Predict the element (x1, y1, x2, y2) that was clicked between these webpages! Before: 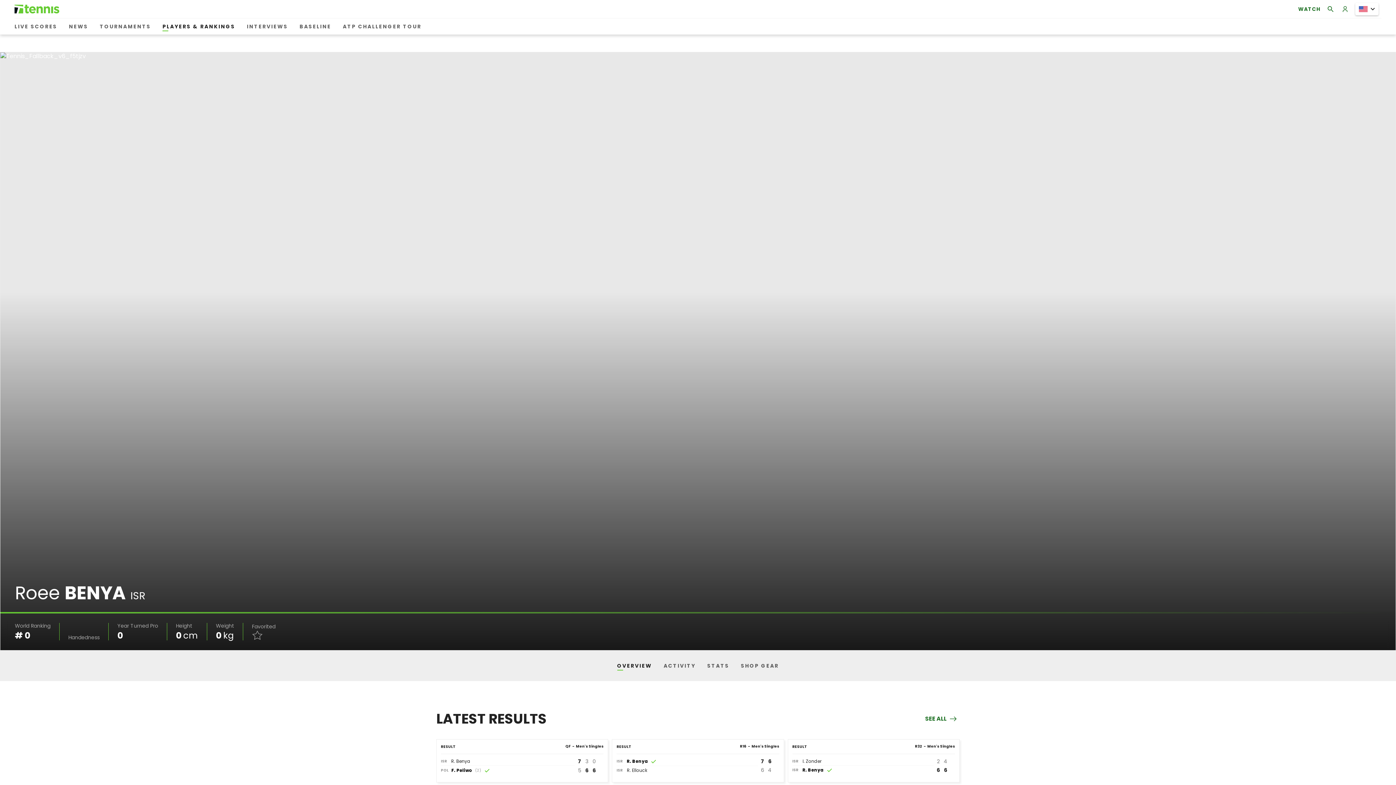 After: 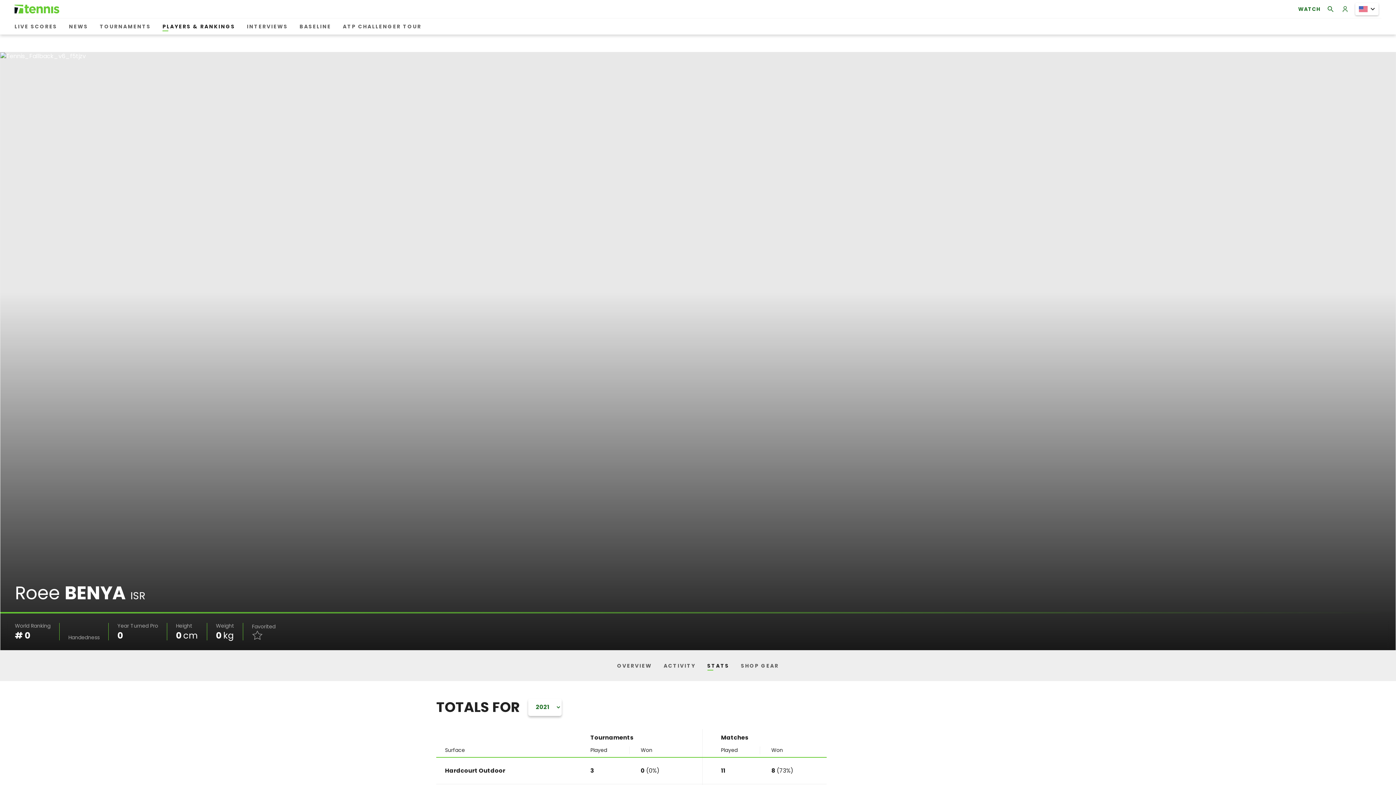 Action: bbox: (704, 659, 732, 672) label: STATS